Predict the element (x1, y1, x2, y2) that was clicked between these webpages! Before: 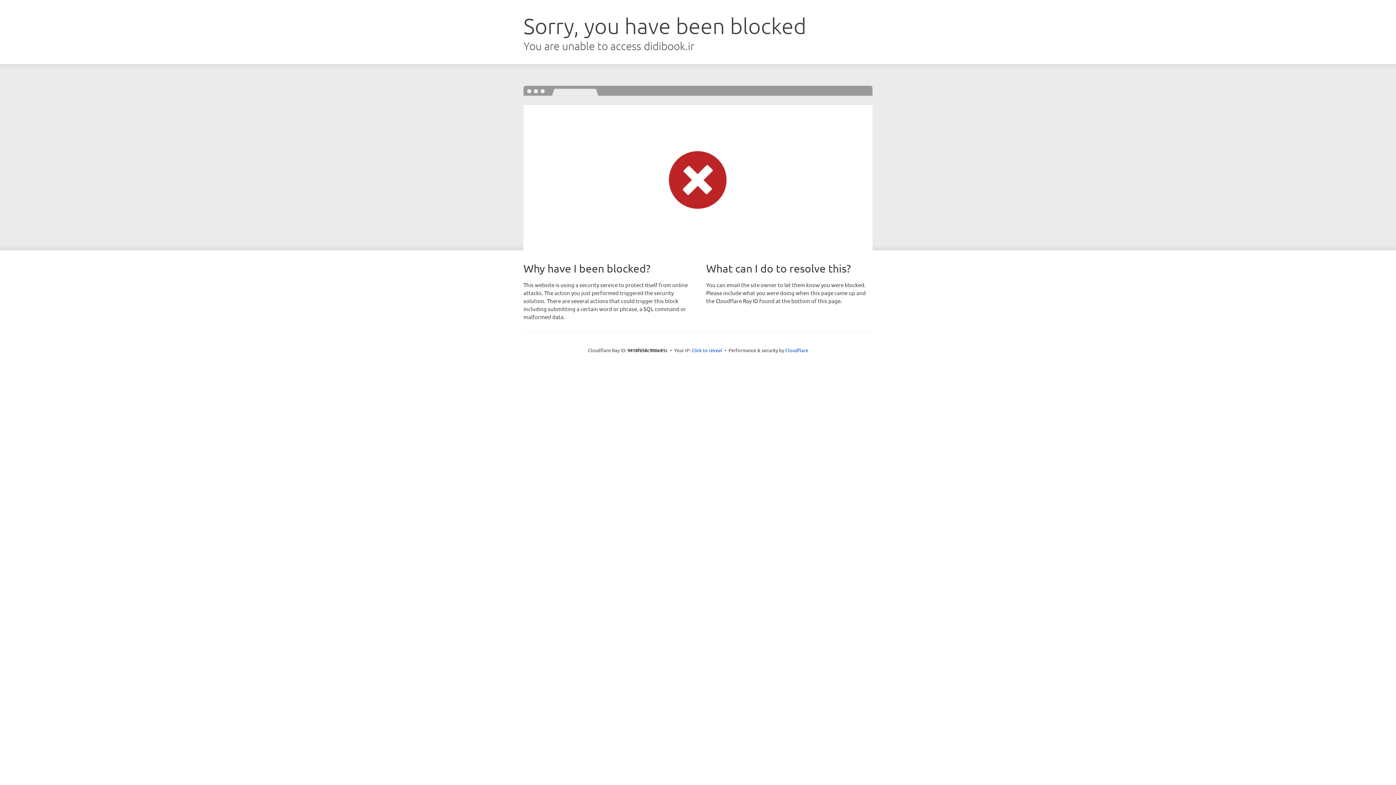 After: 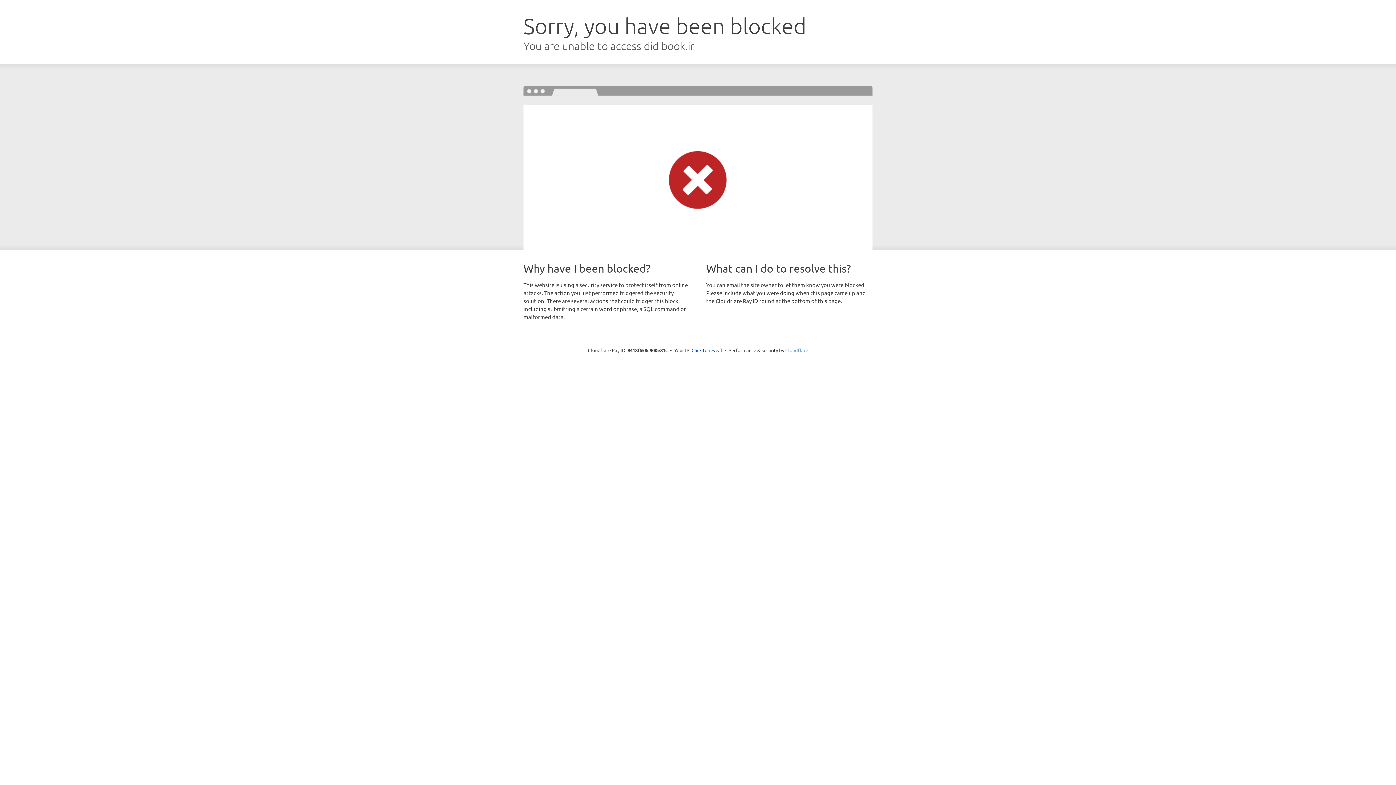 Action: bbox: (785, 347, 808, 353) label: Cloudflare